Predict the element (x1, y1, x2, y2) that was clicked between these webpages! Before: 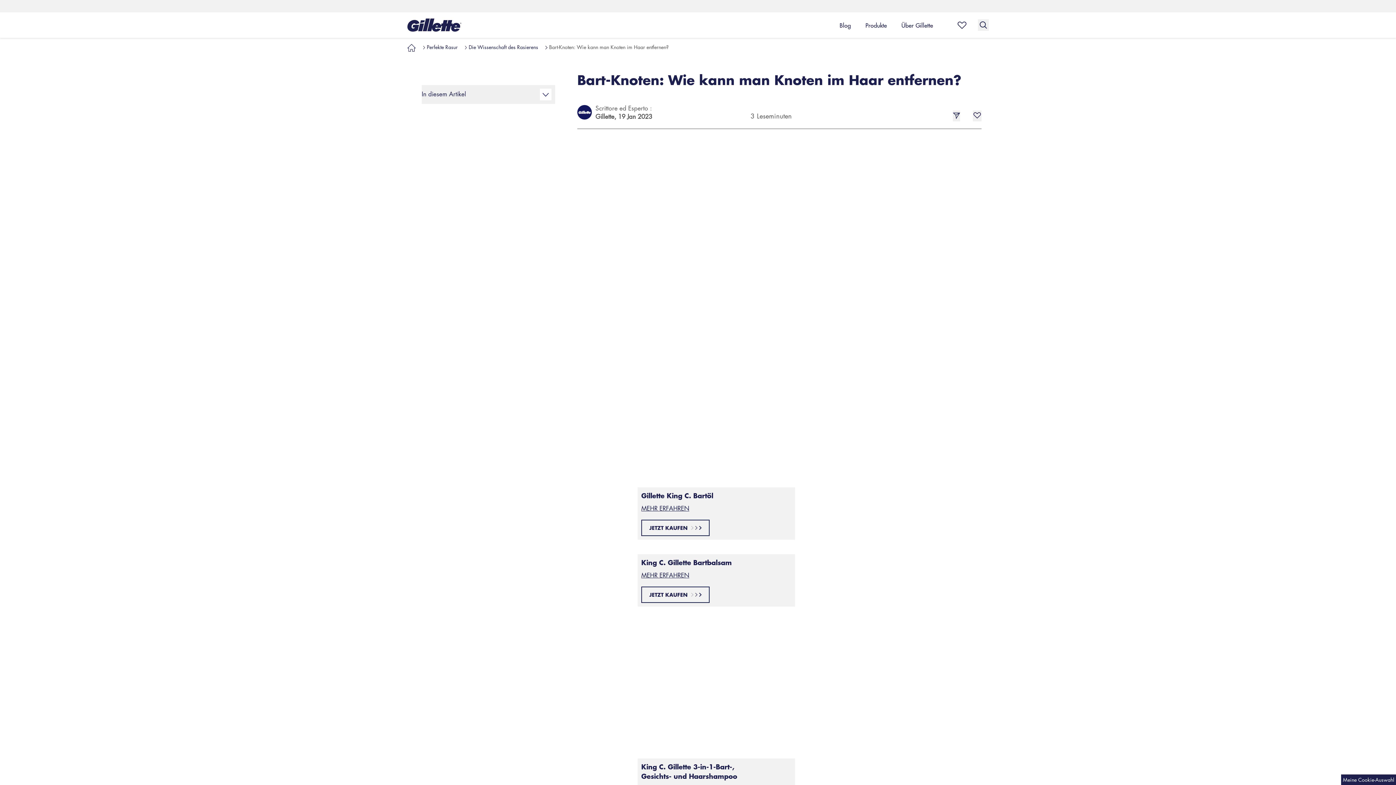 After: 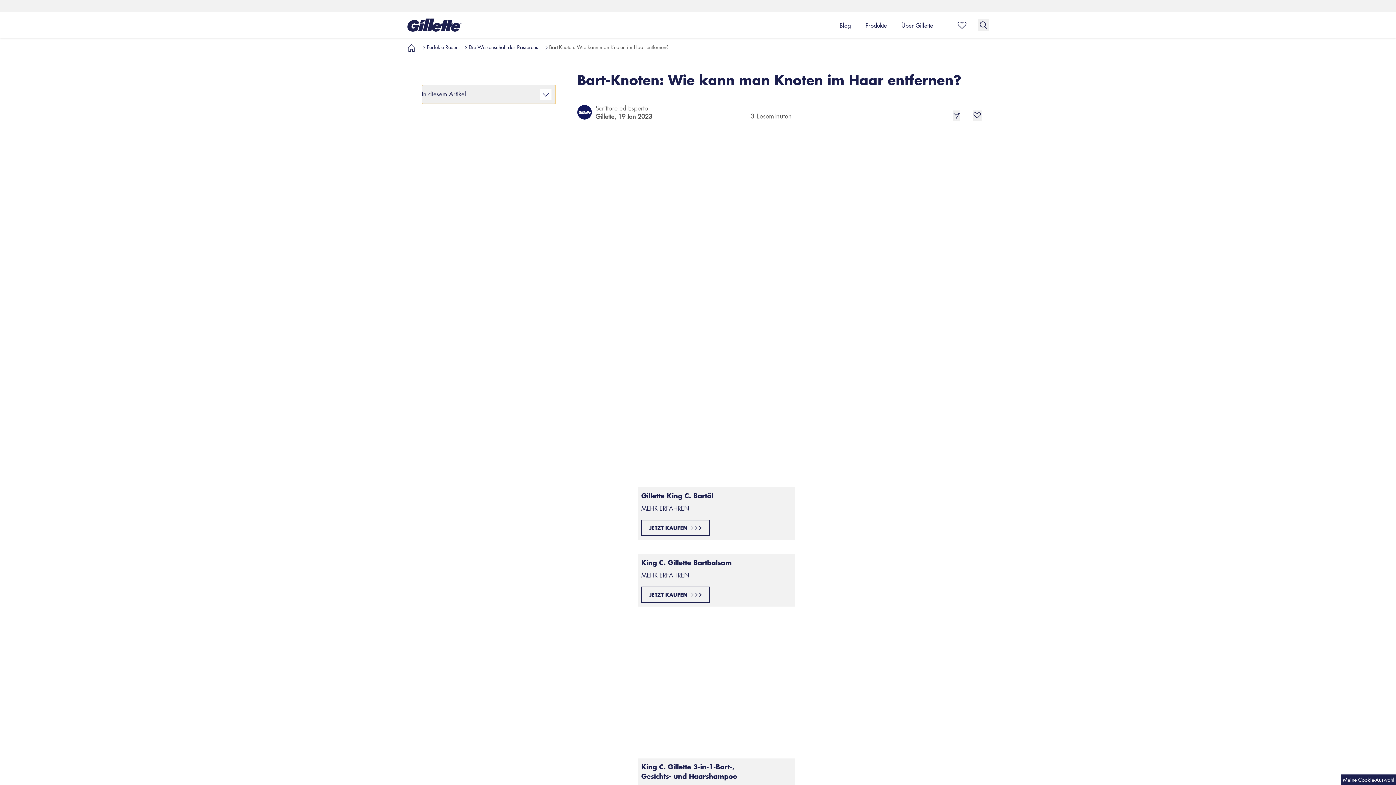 Action: bbox: (421, 85, 555, 104) label: In diesem Artikel